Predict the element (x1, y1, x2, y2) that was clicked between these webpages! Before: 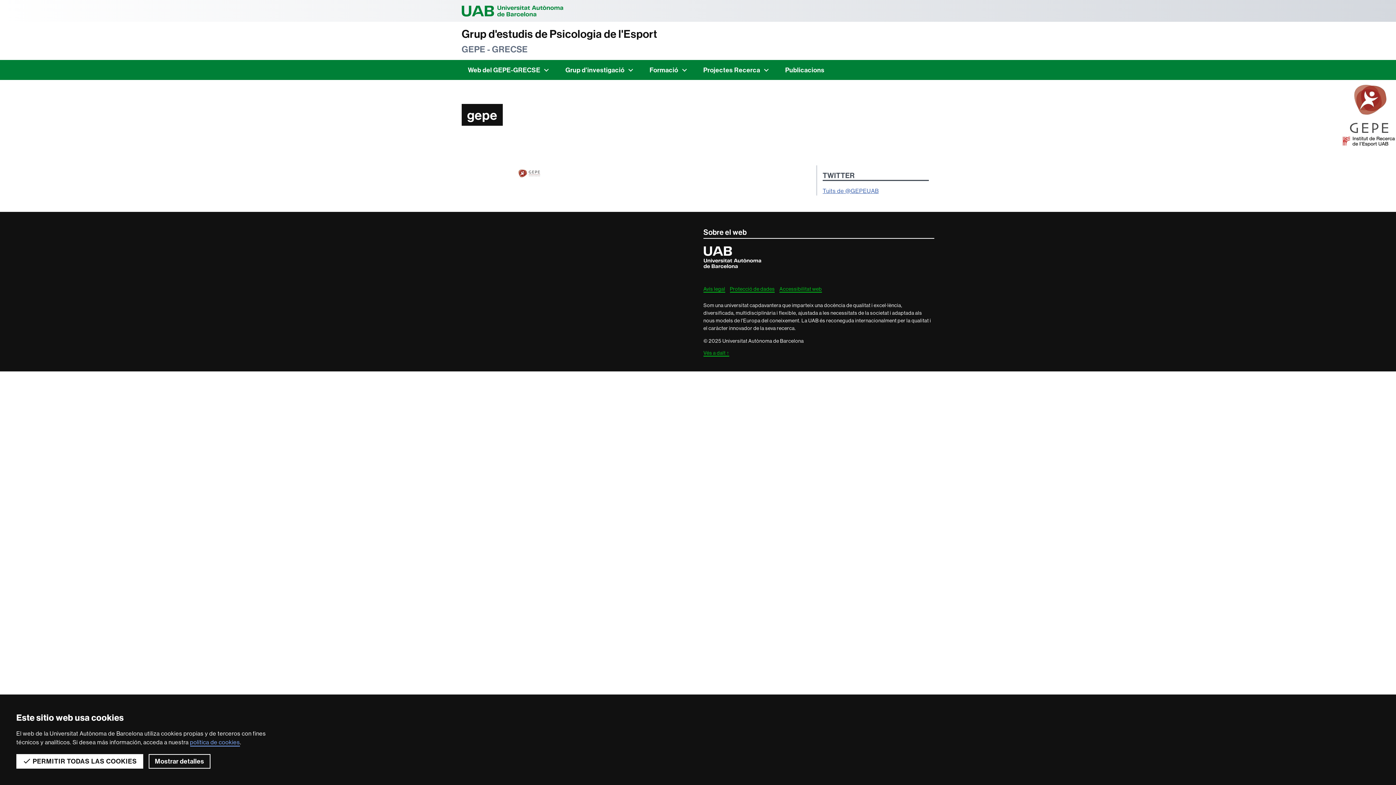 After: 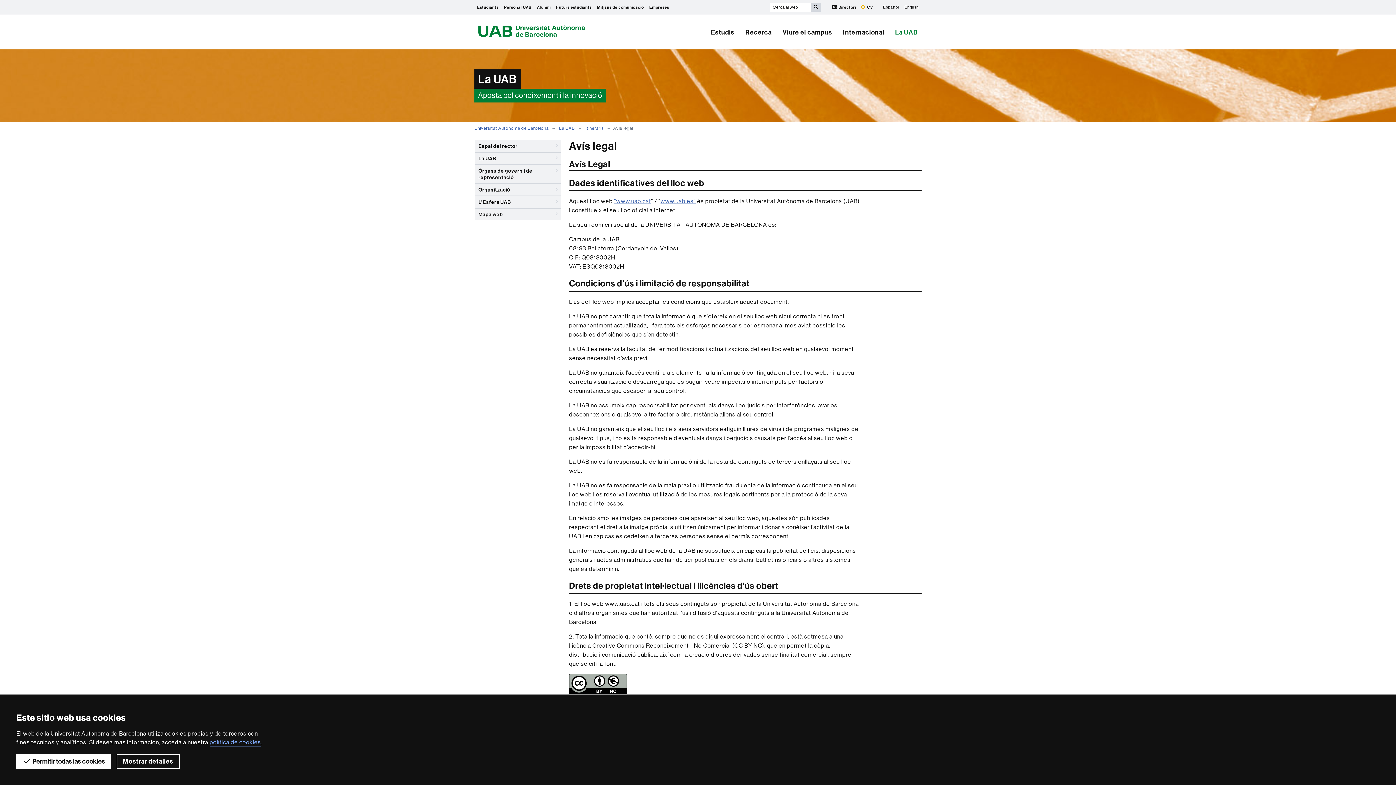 Action: bbox: (703, 286, 725, 292) label: Avís legal